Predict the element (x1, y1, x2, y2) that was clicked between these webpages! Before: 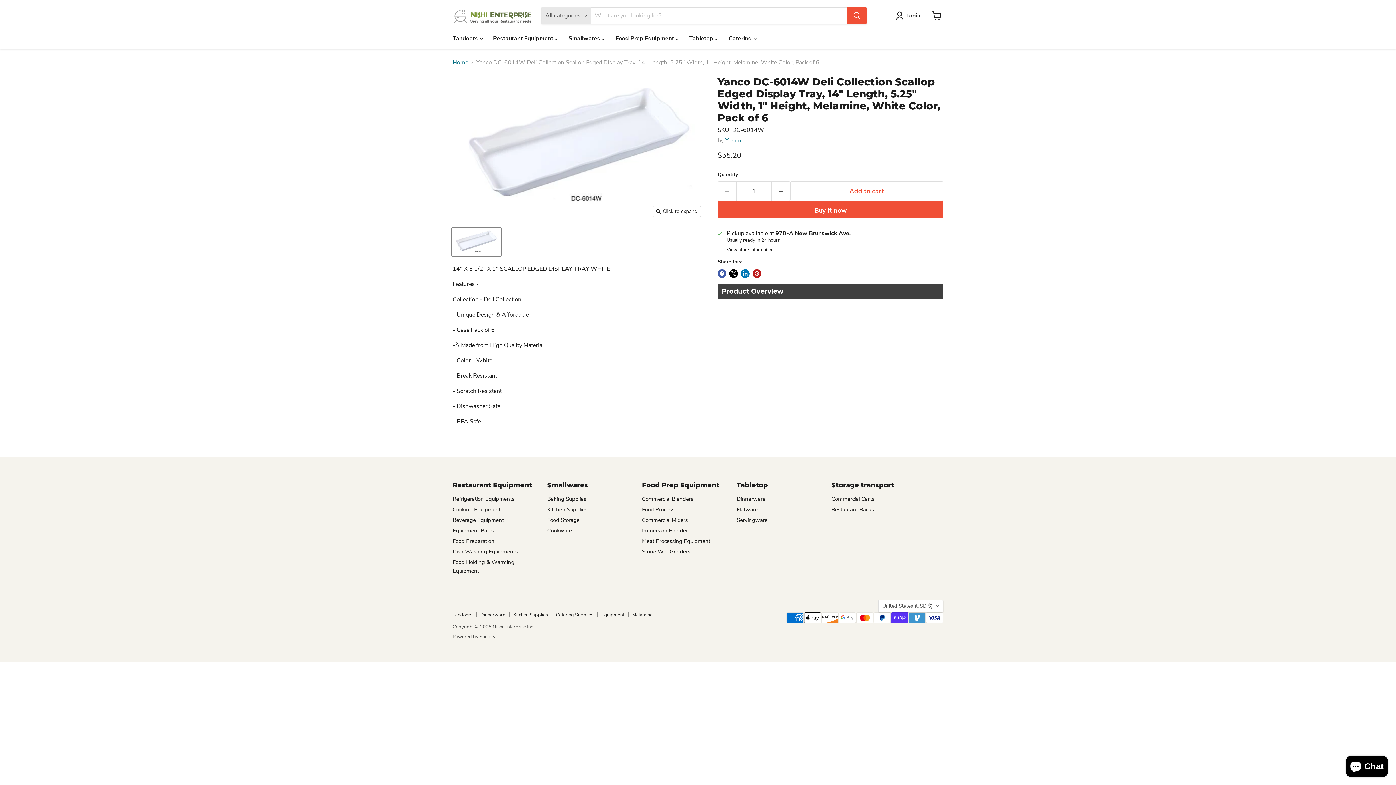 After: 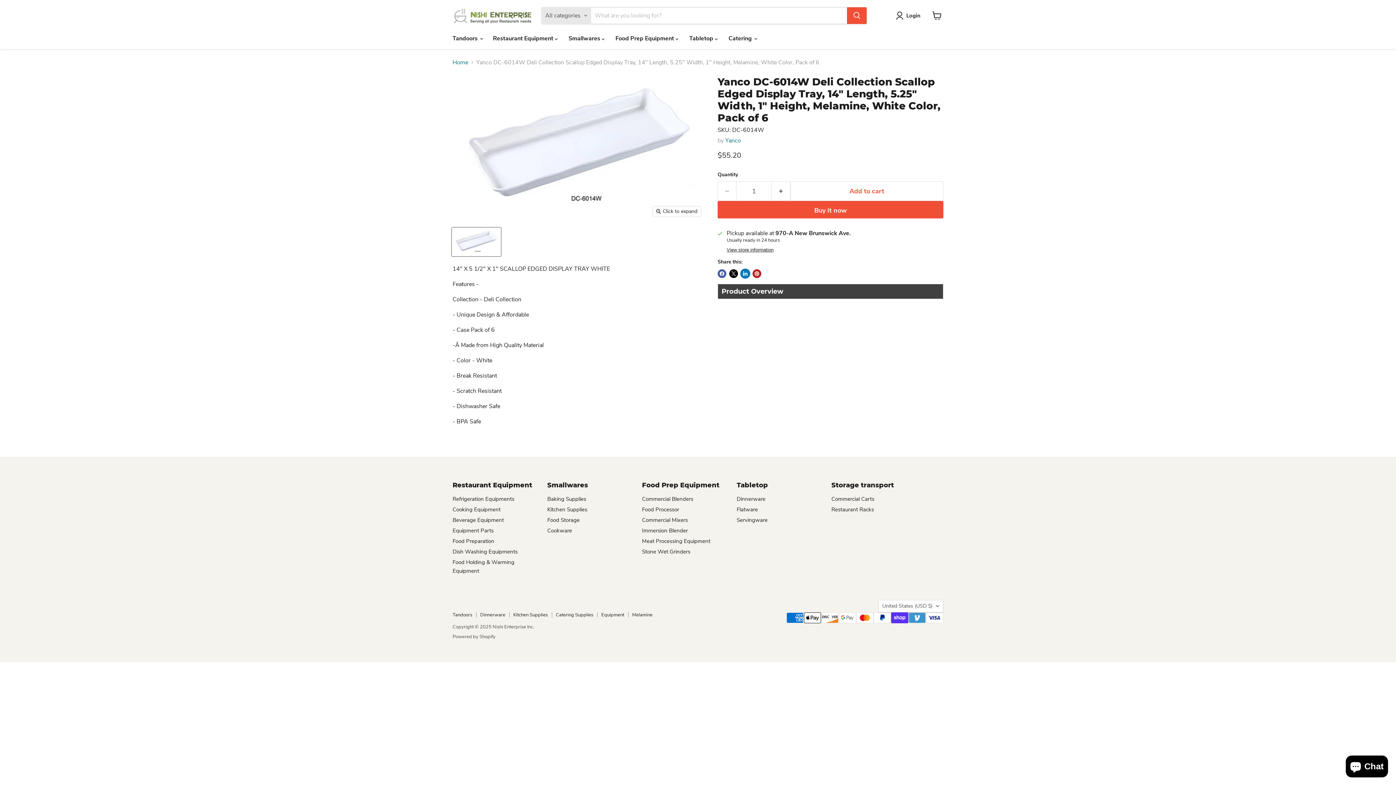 Action: label: Share on LinkedIn bbox: (741, 269, 749, 278)